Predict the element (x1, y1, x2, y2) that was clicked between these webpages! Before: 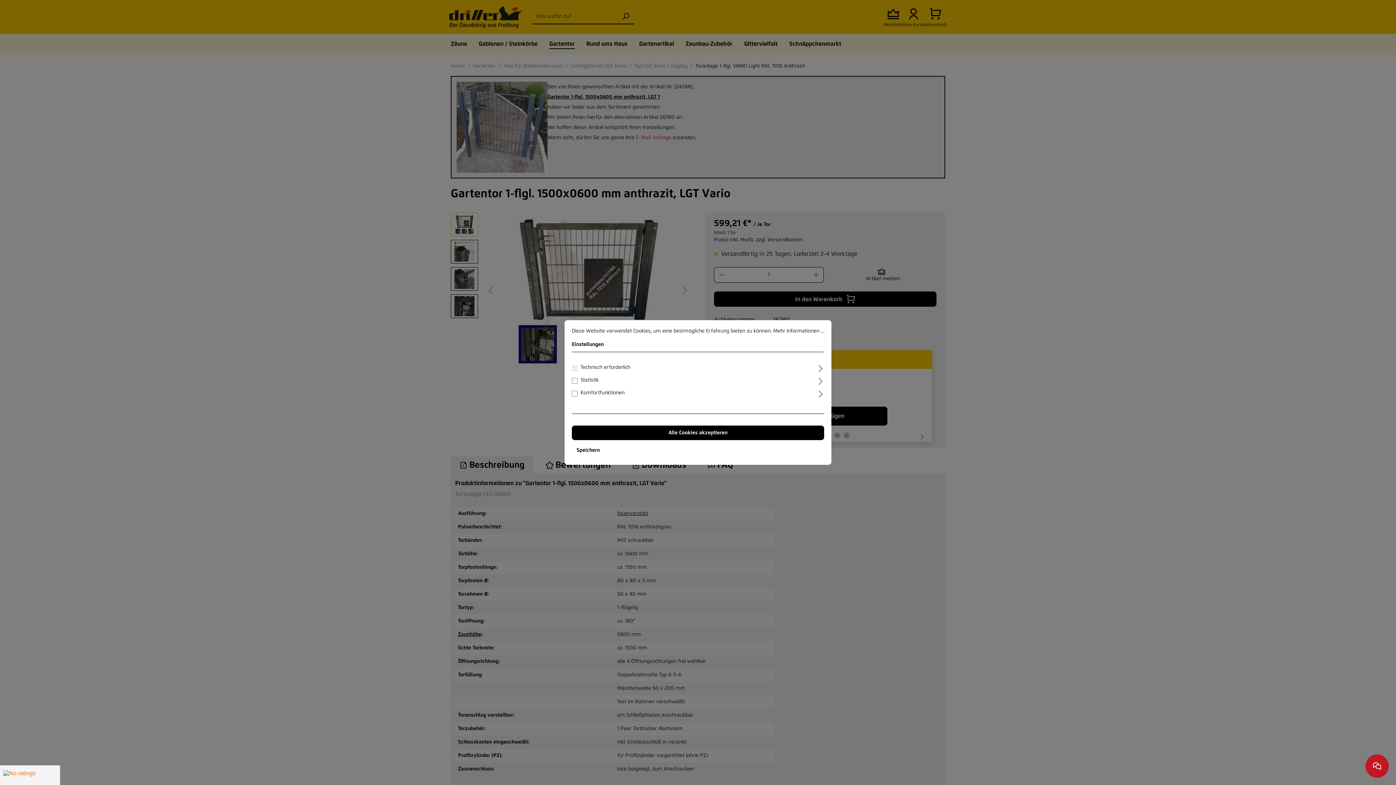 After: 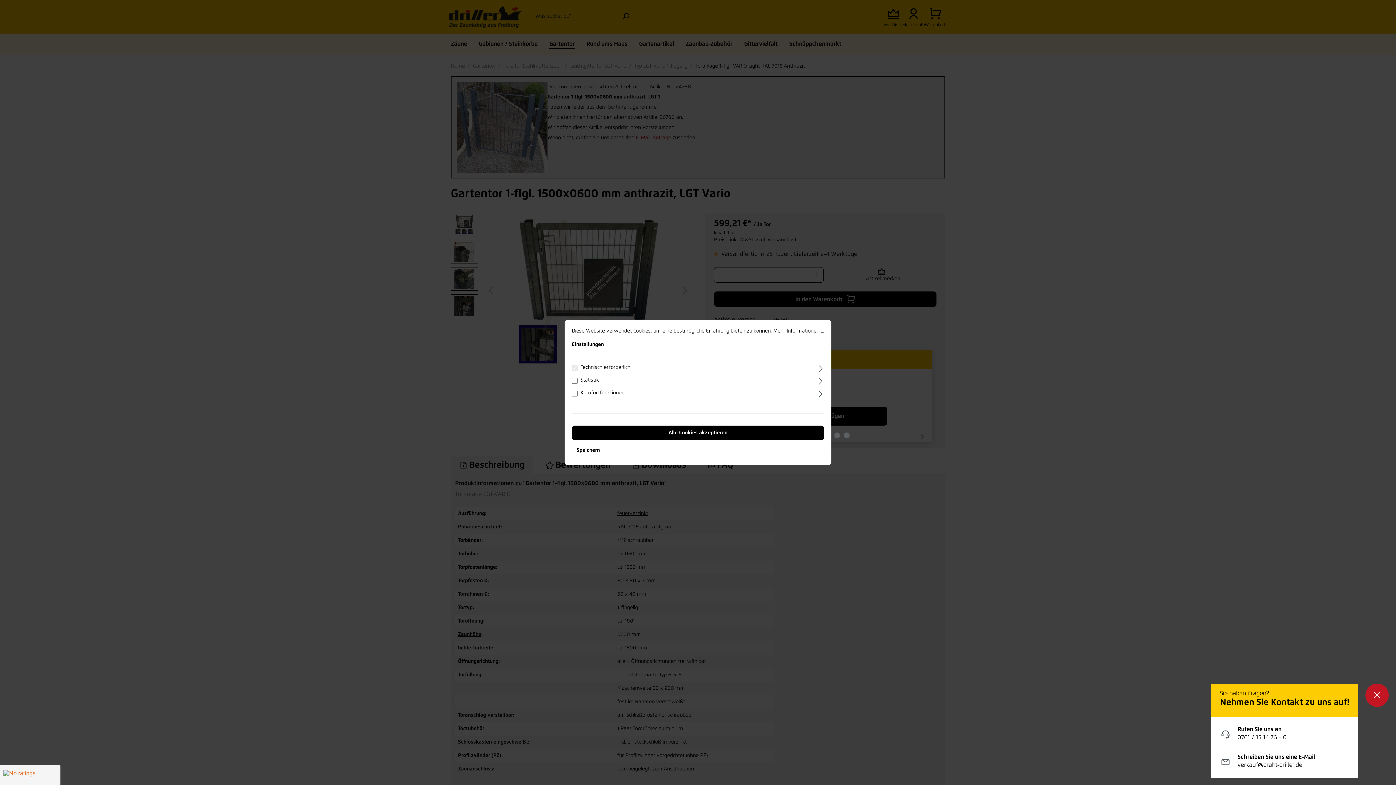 Action: bbox: (1365, 754, 1389, 778)